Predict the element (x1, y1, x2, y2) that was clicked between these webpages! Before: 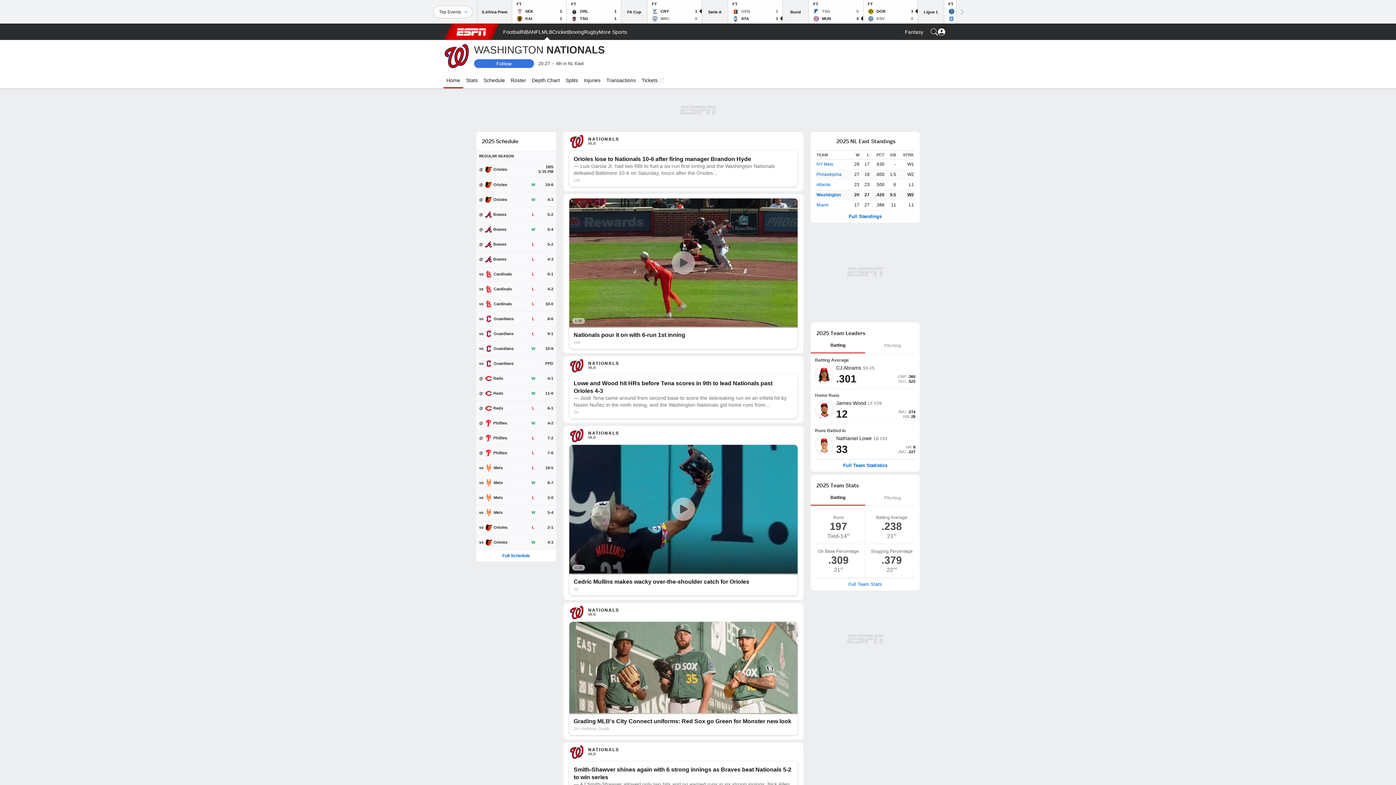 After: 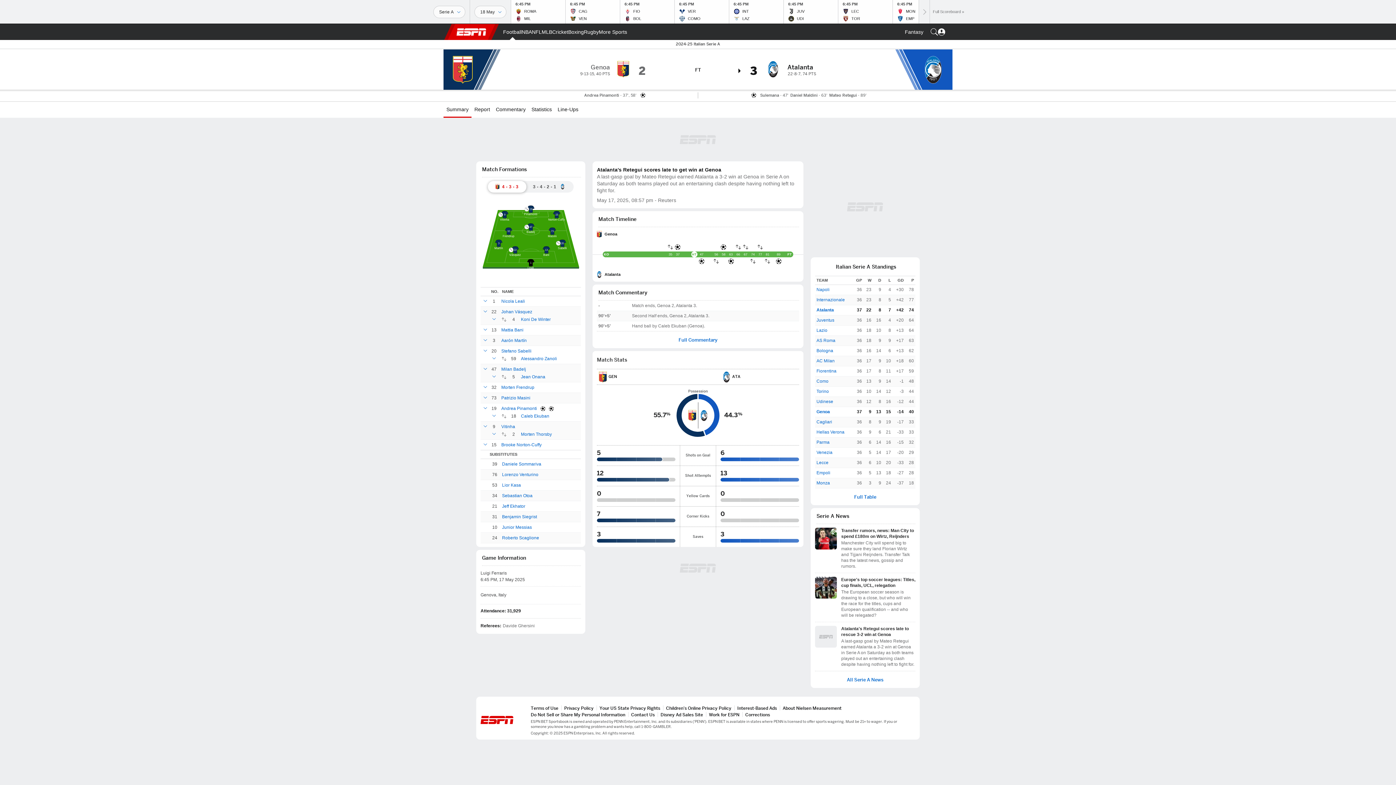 Action: label: GEN
2
ATA
3
FT bbox: (728, 0, 782, 23)